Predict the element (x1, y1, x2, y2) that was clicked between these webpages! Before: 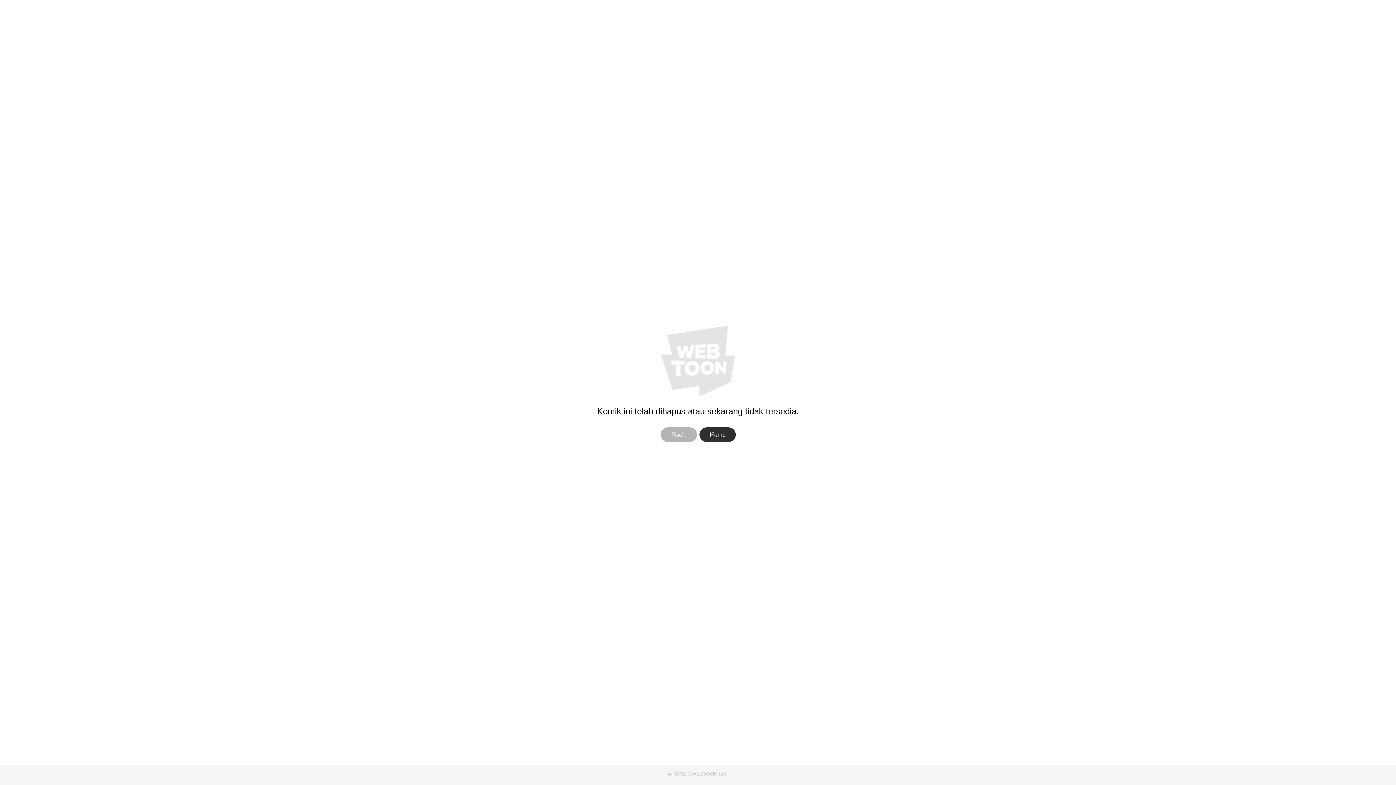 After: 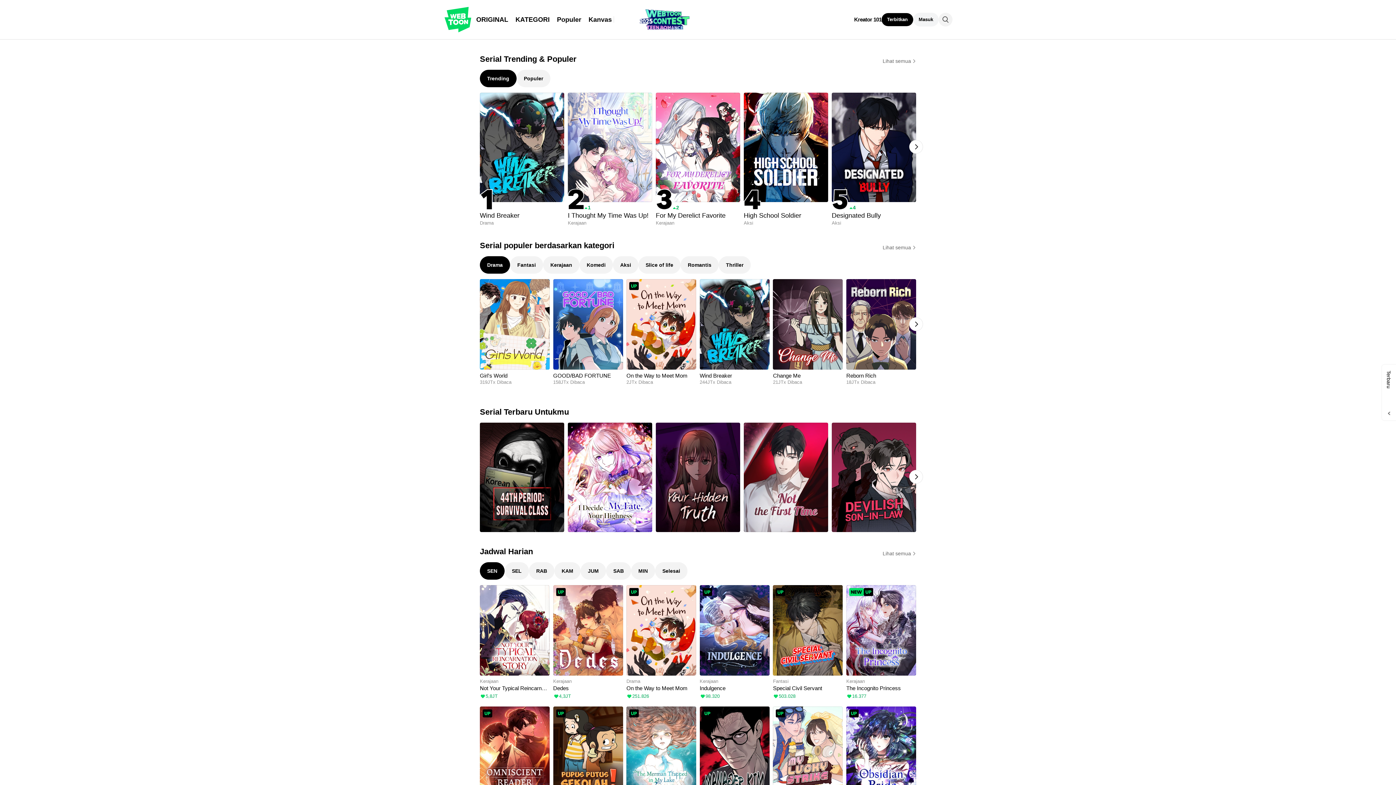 Action: bbox: (699, 427, 735, 442) label: Home